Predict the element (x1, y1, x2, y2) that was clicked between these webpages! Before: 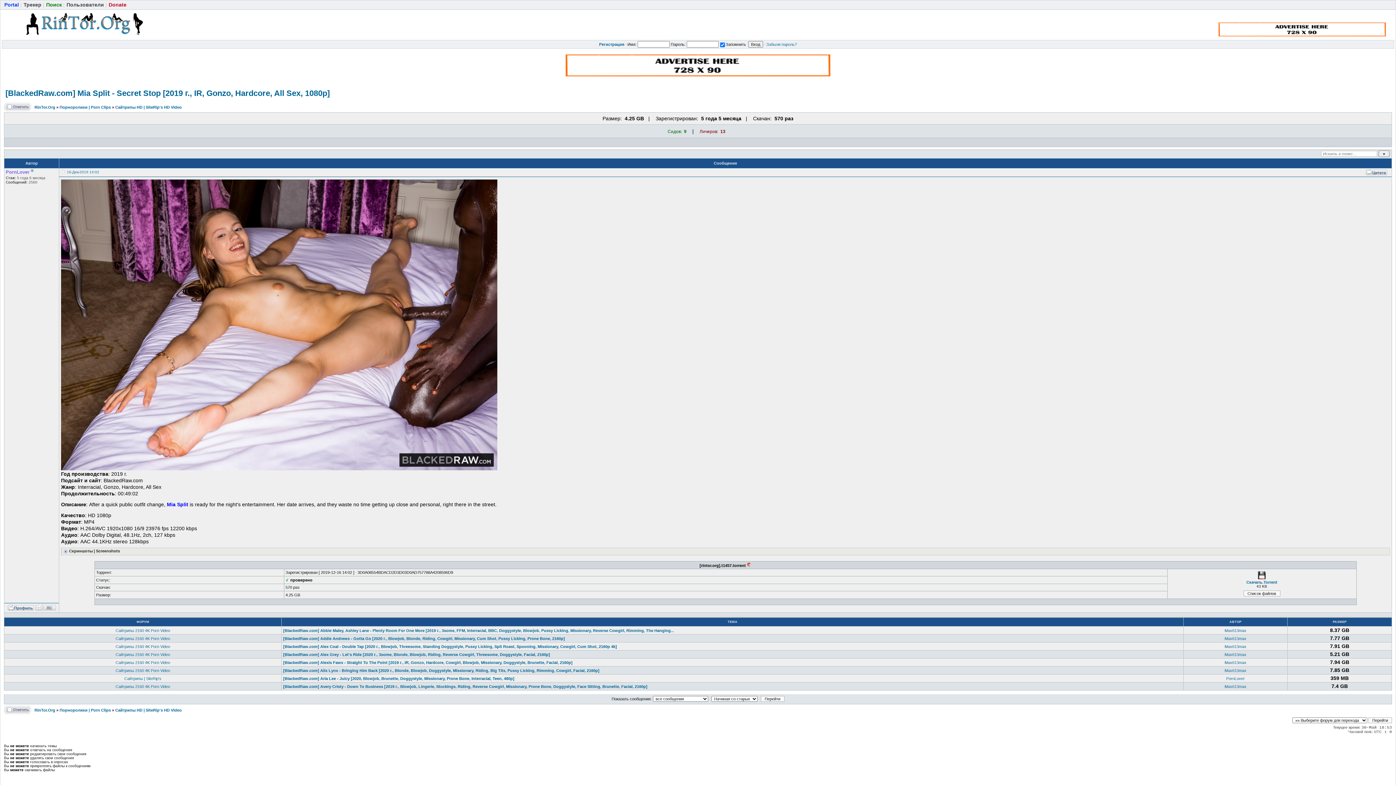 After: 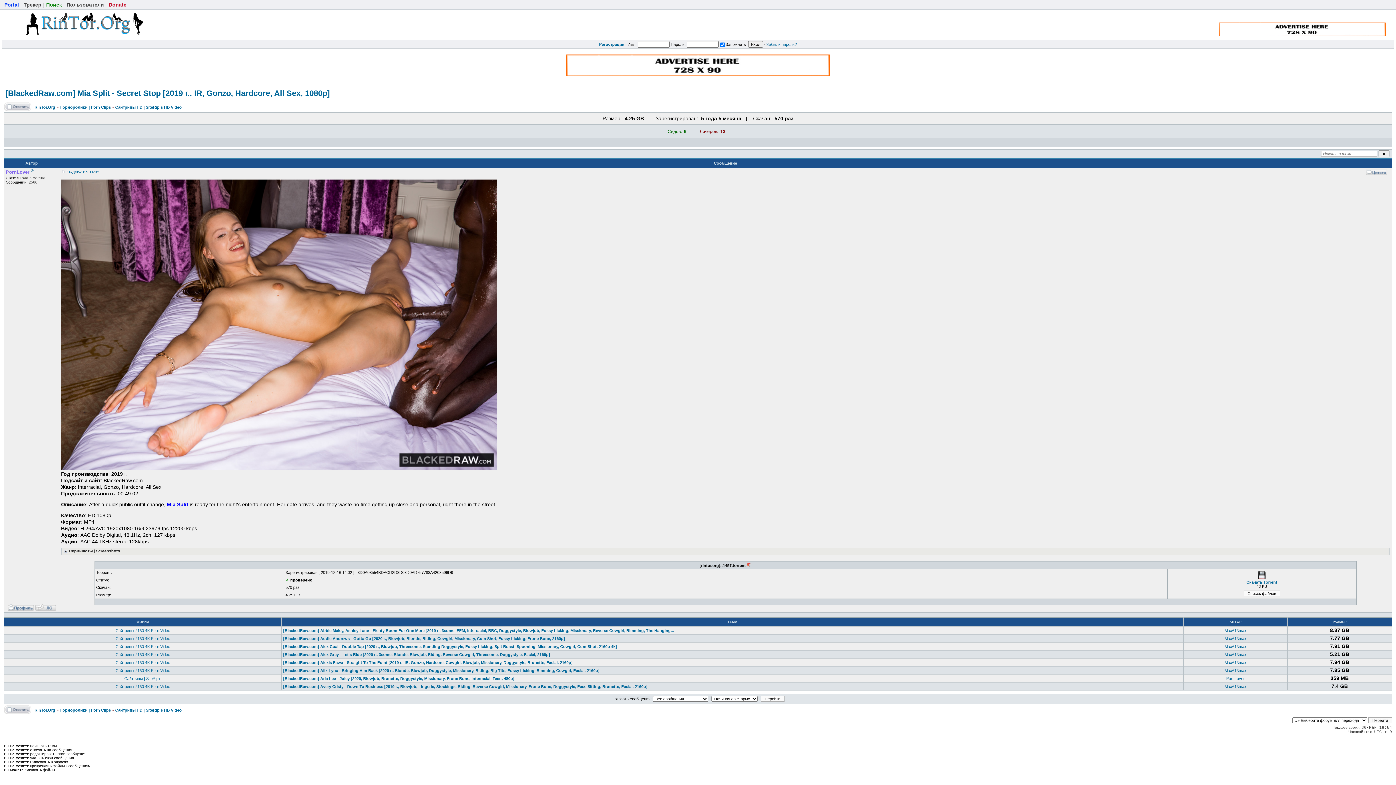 Action: bbox: (5, 88, 329, 97) label: [BlackedRaw.com] Mia Split - Secret Stop [2019 г., IR, Gonzo, Hardcore, All Sex, 1080p]